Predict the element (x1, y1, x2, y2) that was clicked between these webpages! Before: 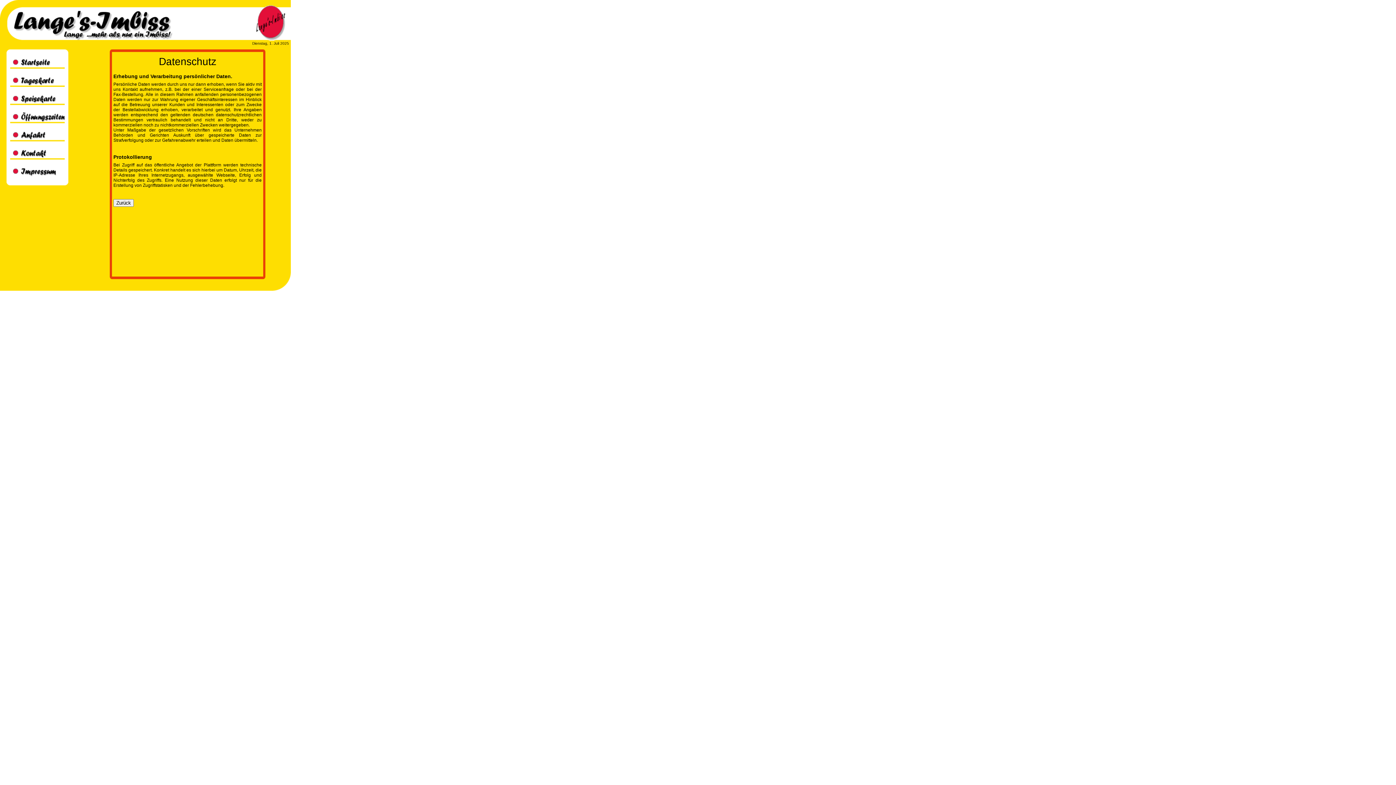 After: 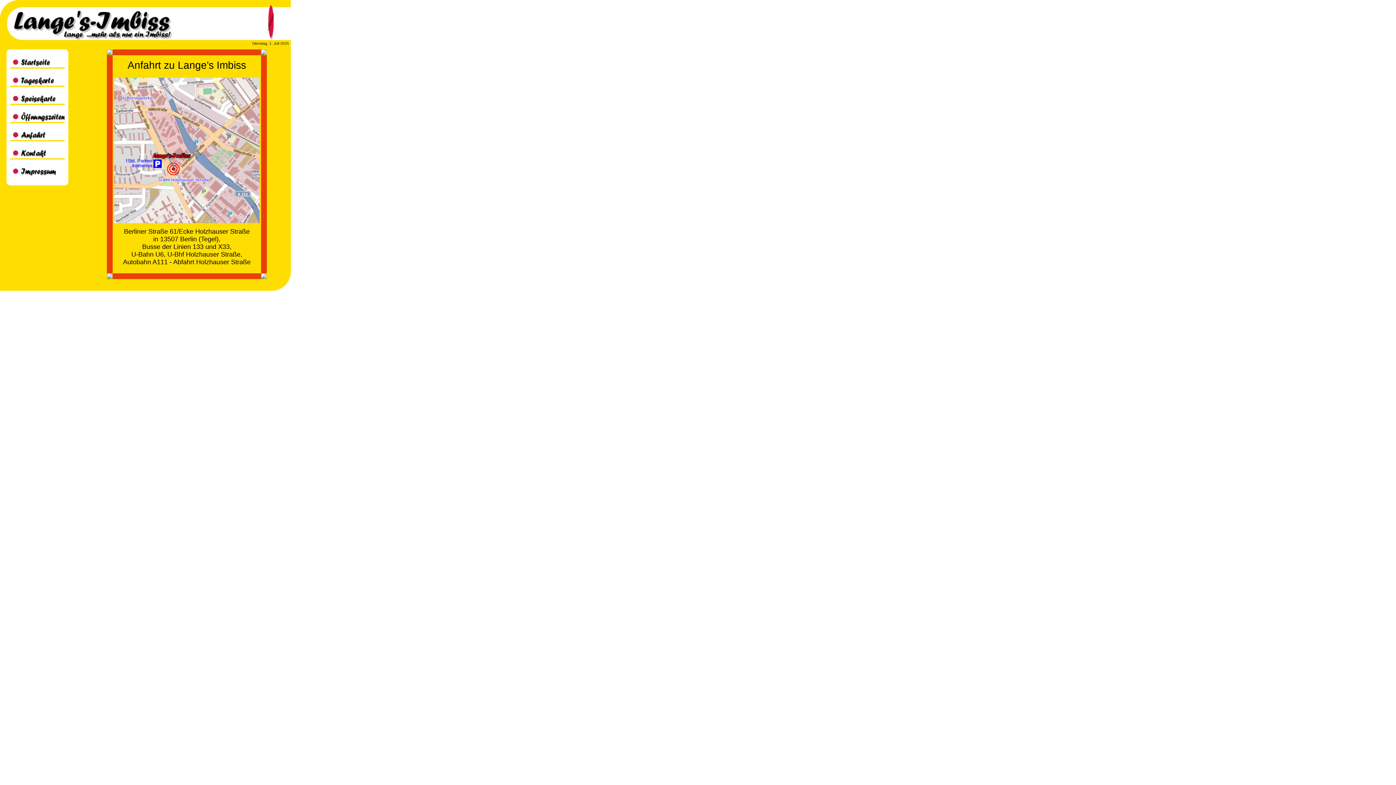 Action: bbox: (10, 136, 64, 142)